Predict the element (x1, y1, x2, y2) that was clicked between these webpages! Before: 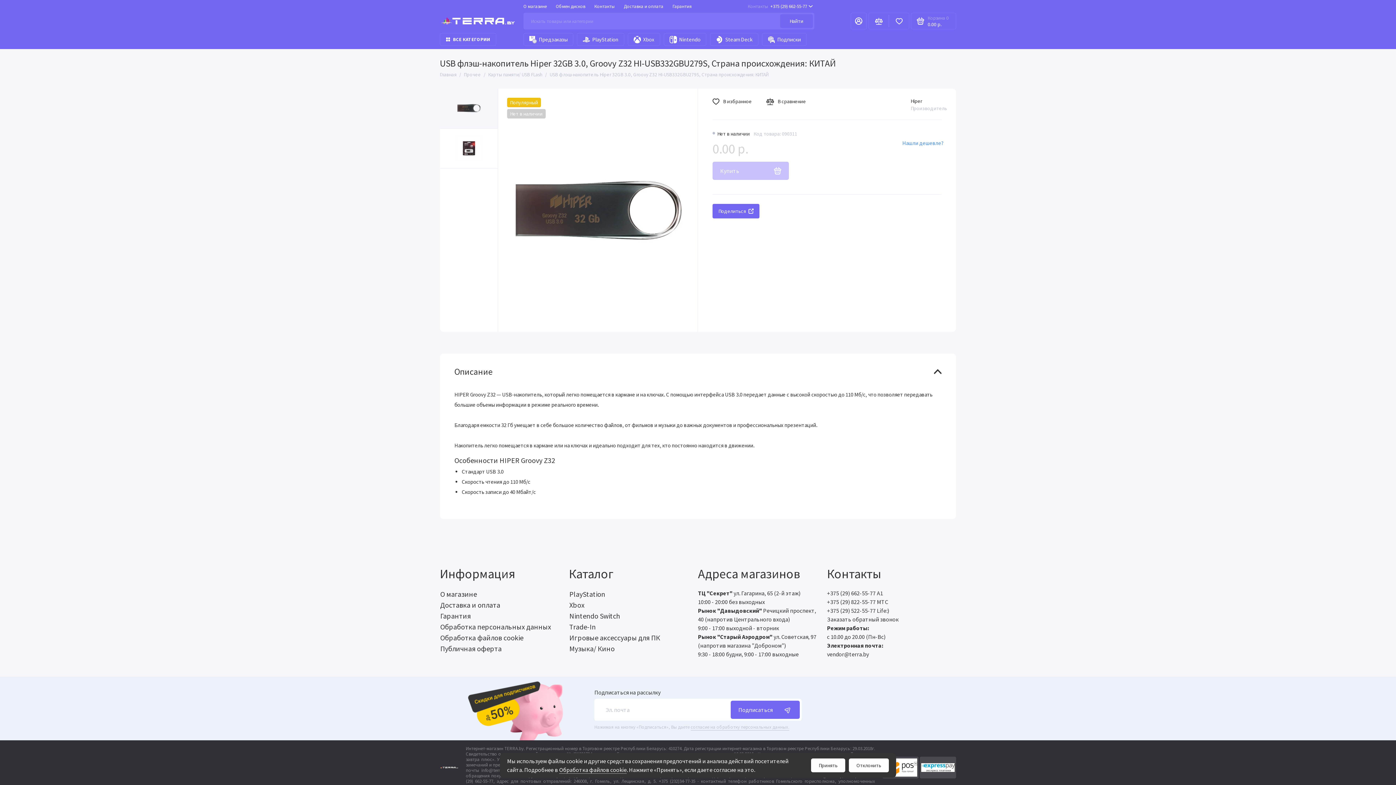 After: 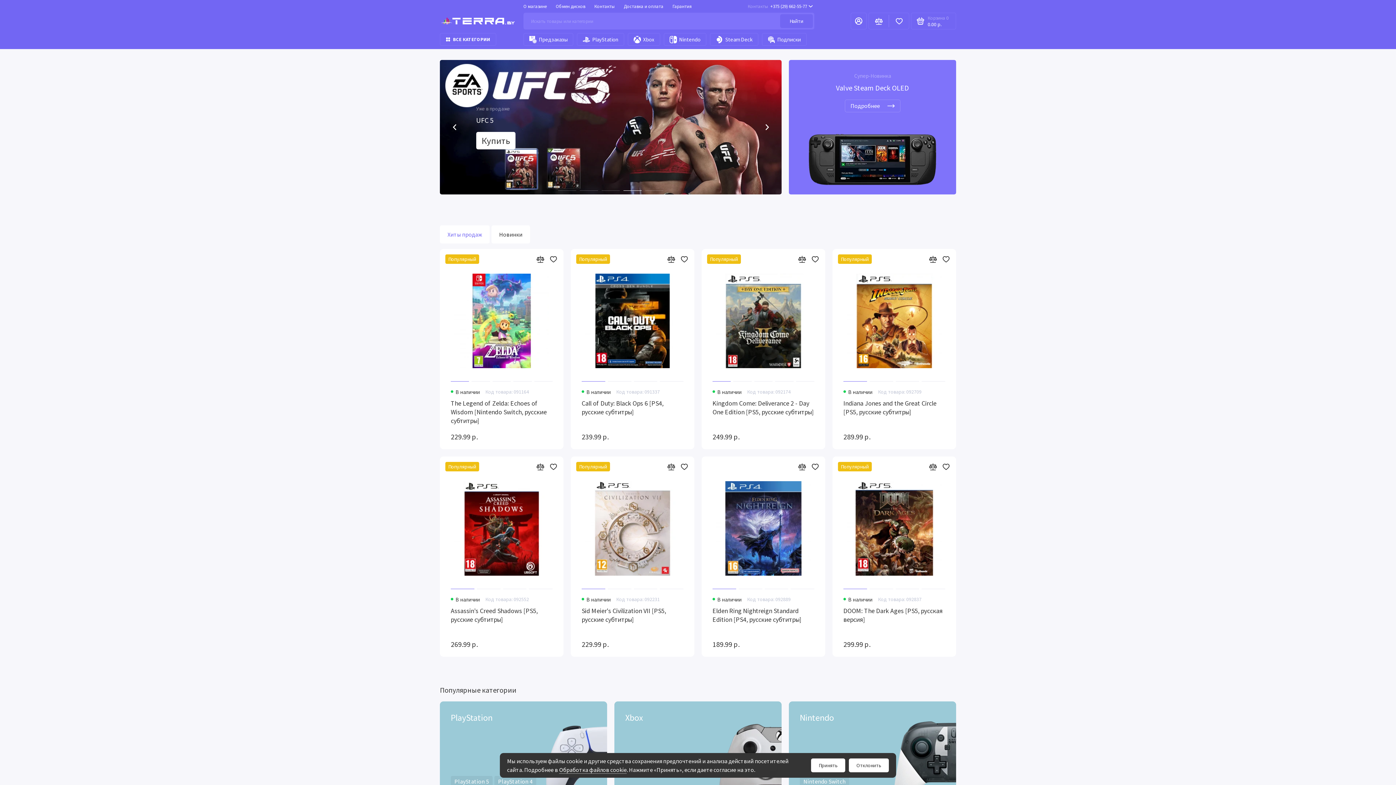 Action: label: Отклонить bbox: (849, 758, 889, 772)